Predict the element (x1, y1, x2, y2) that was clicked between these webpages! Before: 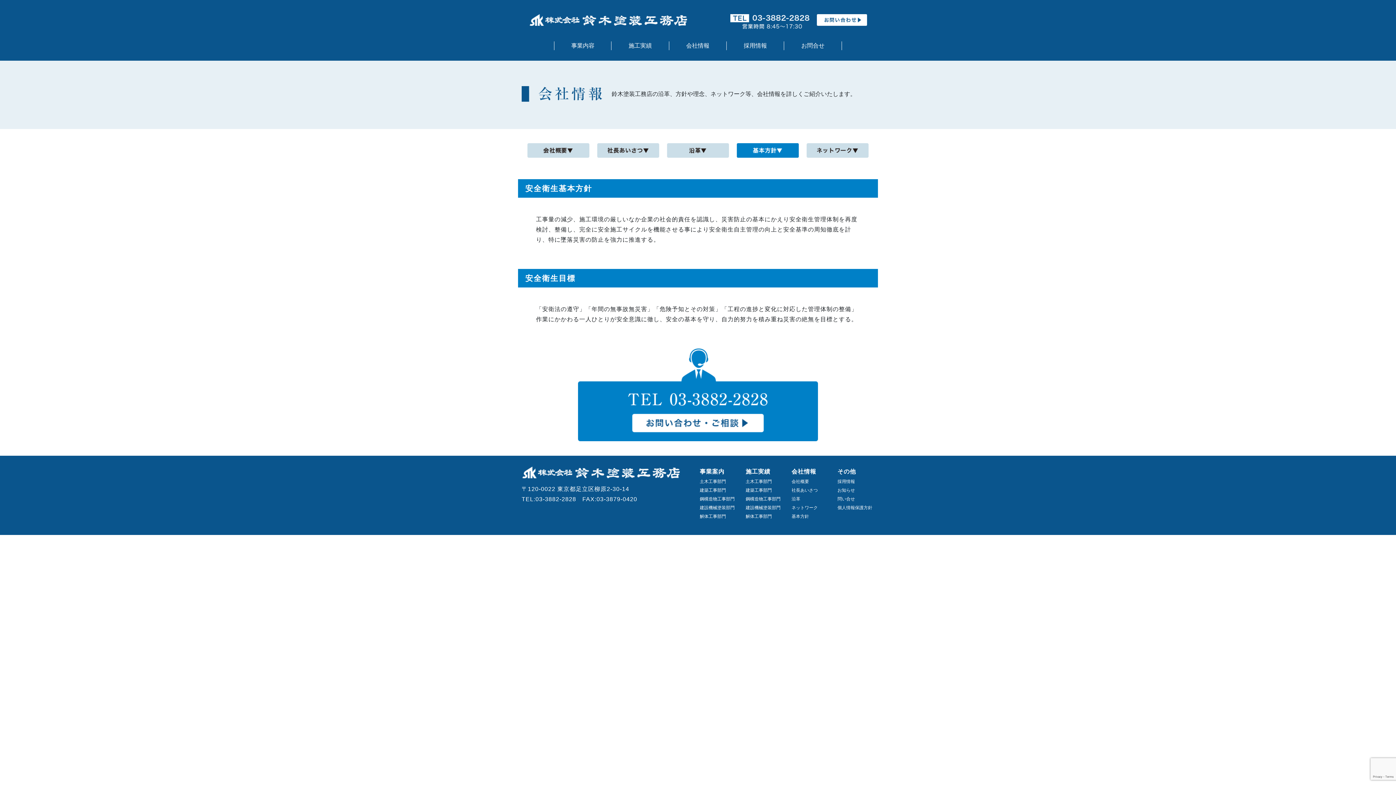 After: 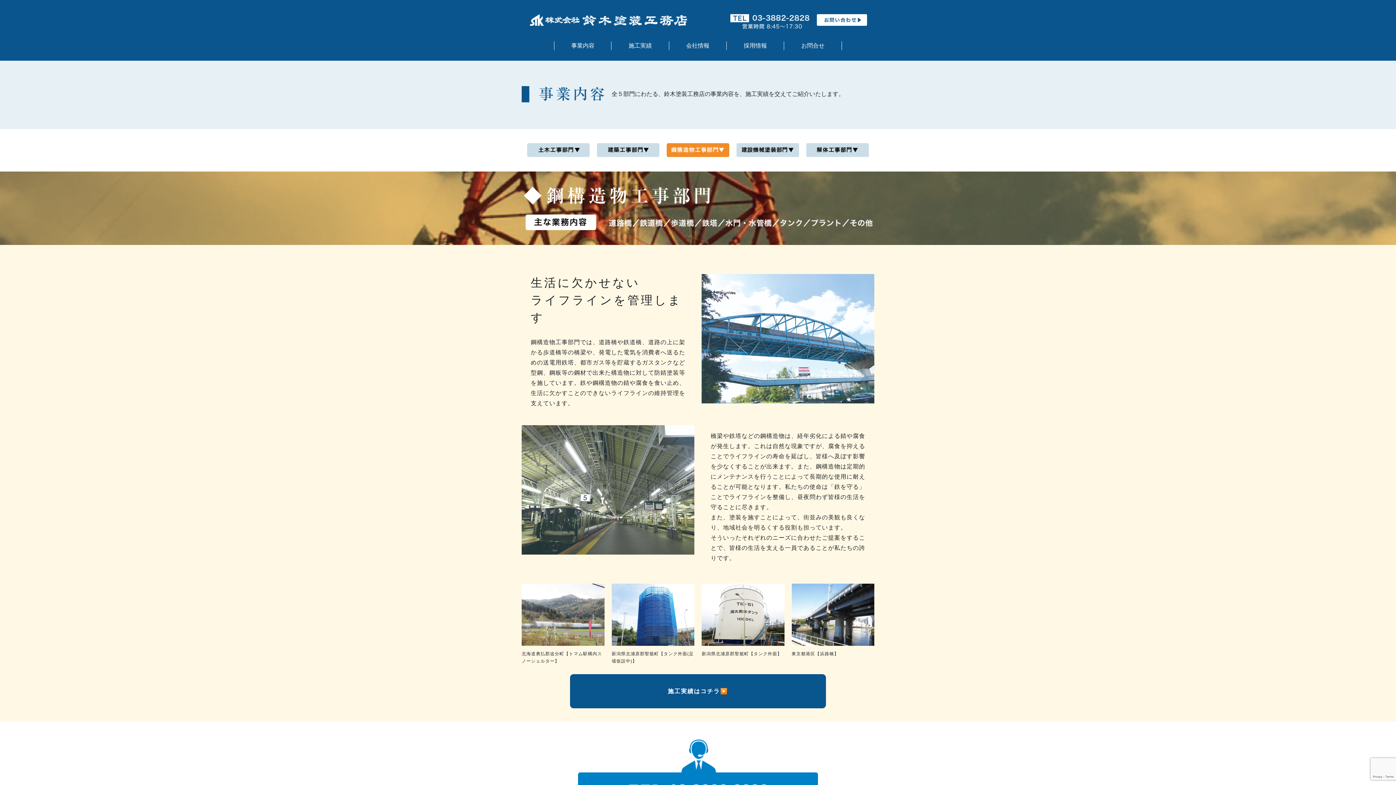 Action: bbox: (700, 496, 734, 501) label: 鋼構造物工事部門